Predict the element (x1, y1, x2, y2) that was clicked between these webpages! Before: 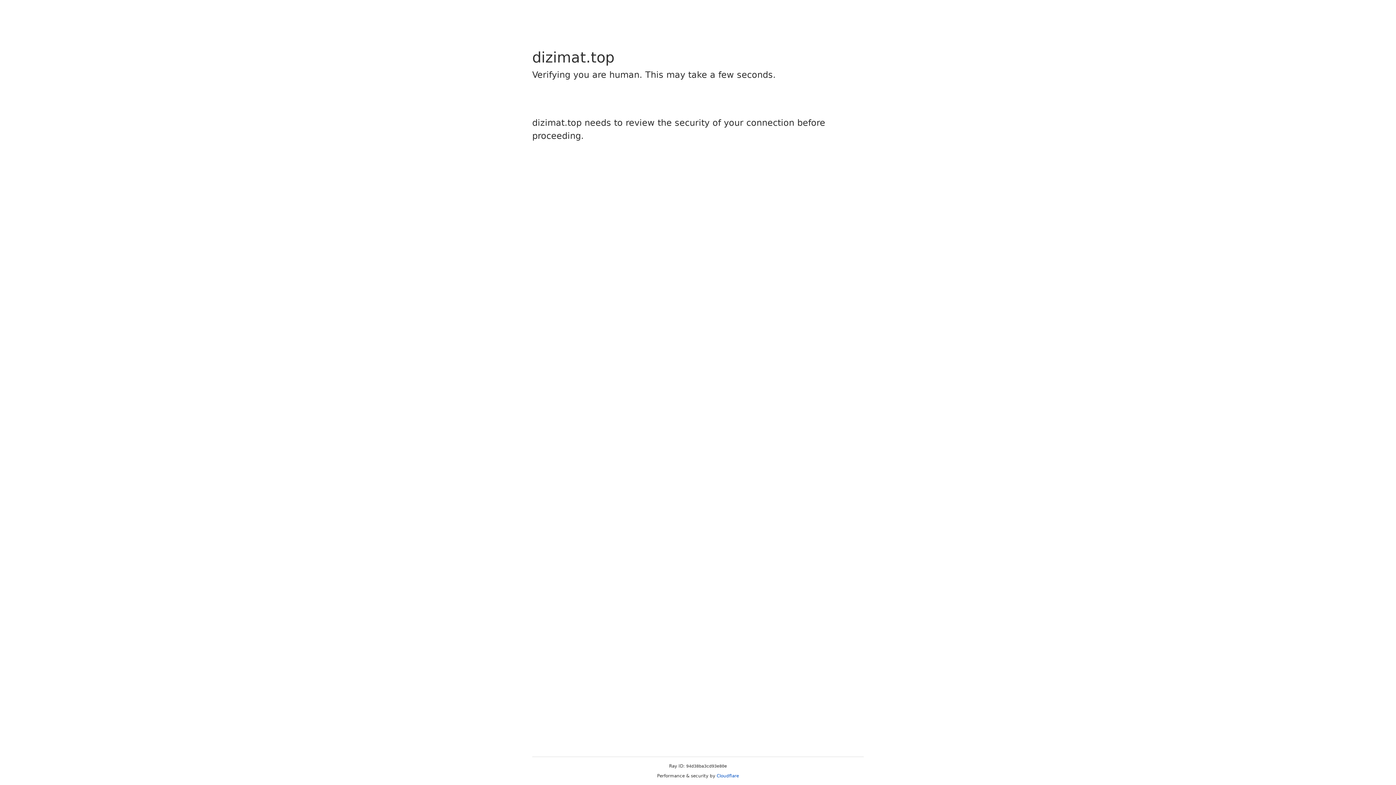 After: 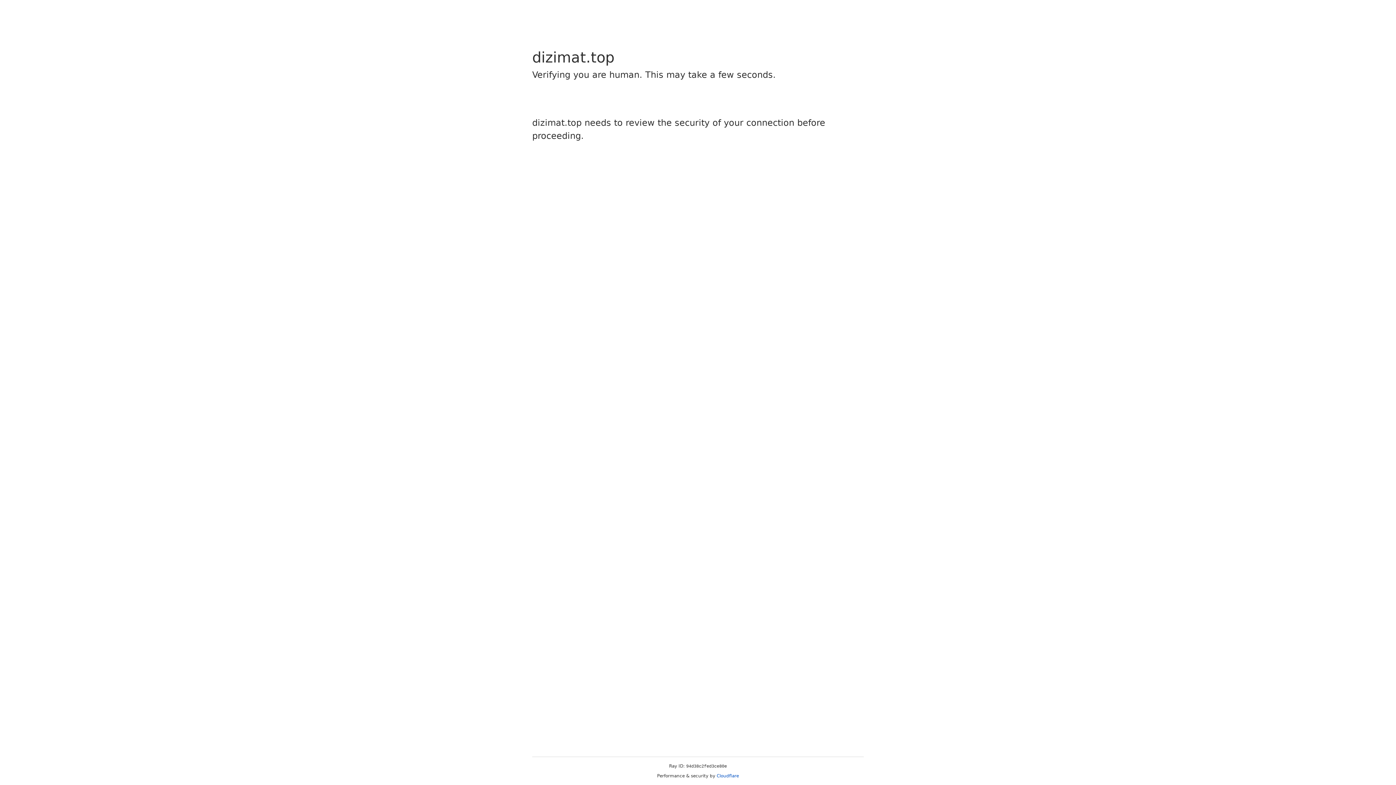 Action: label: Cloudflare bbox: (716, 773, 739, 778)